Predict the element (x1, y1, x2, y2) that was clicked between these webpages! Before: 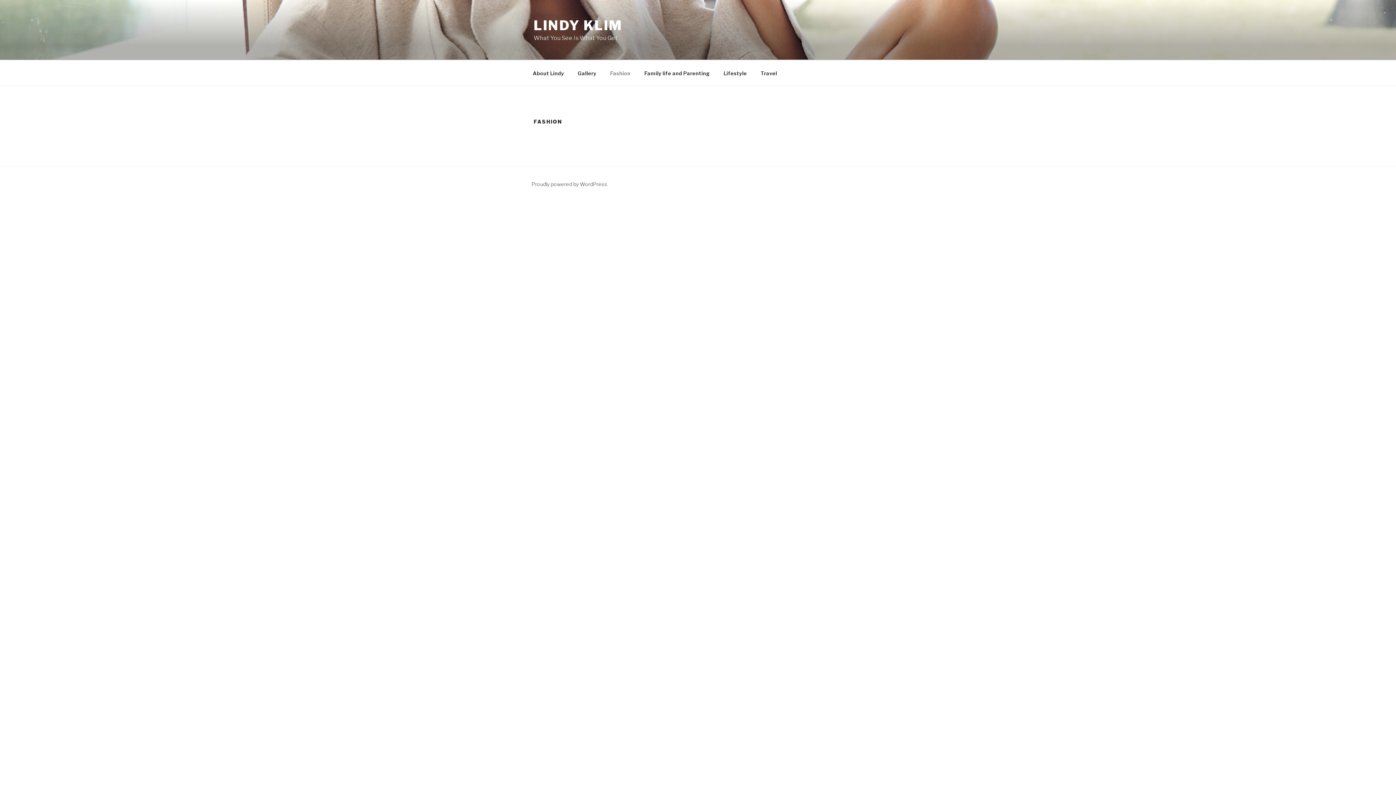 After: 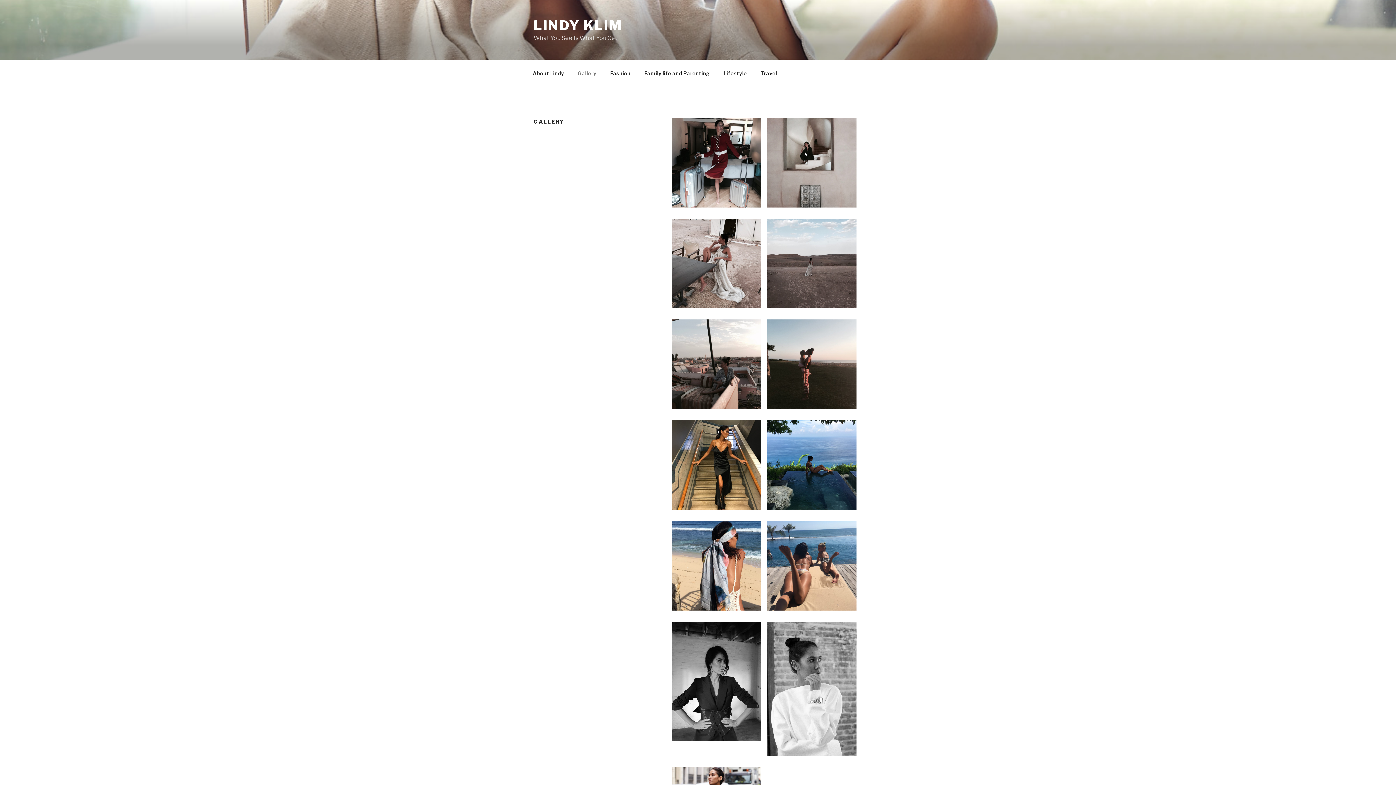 Action: label: Gallery bbox: (571, 64, 602, 82)